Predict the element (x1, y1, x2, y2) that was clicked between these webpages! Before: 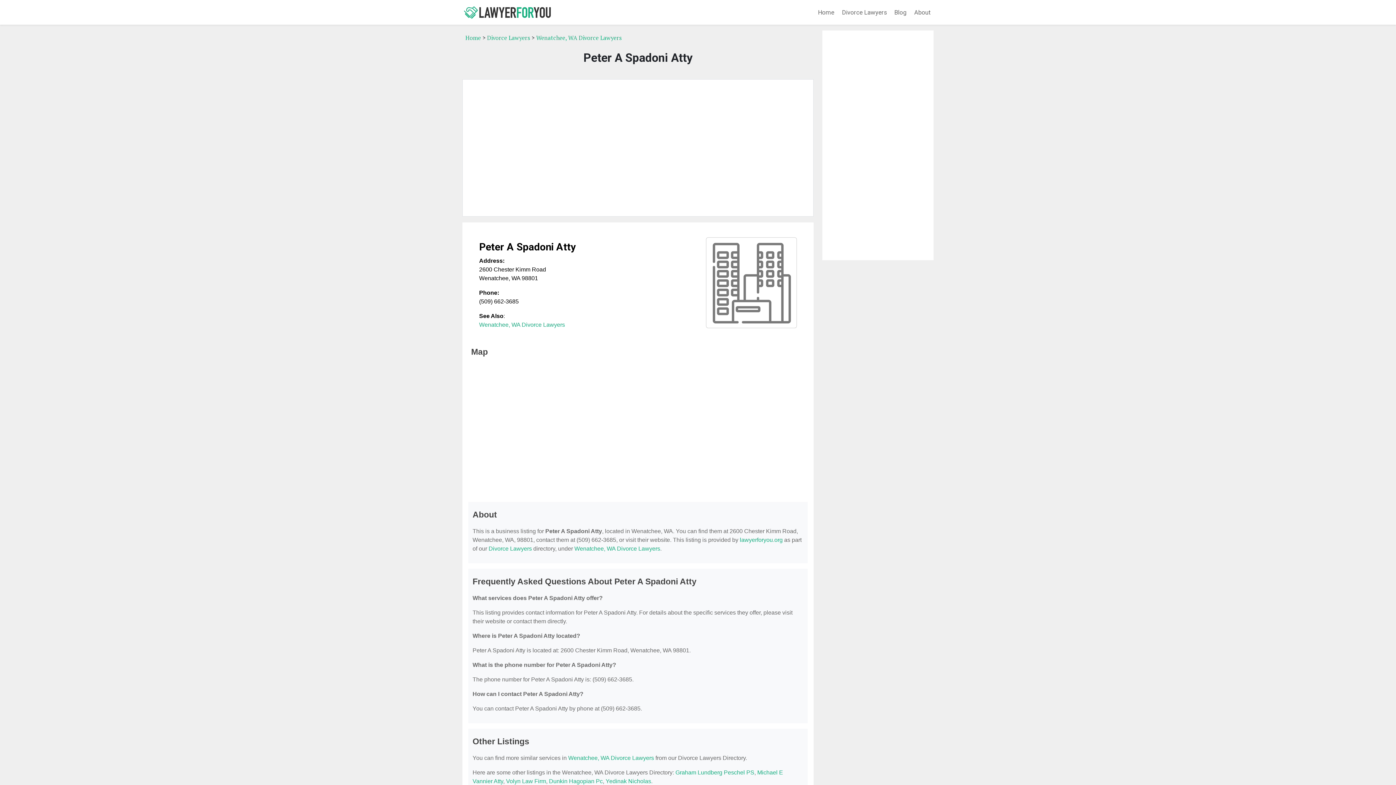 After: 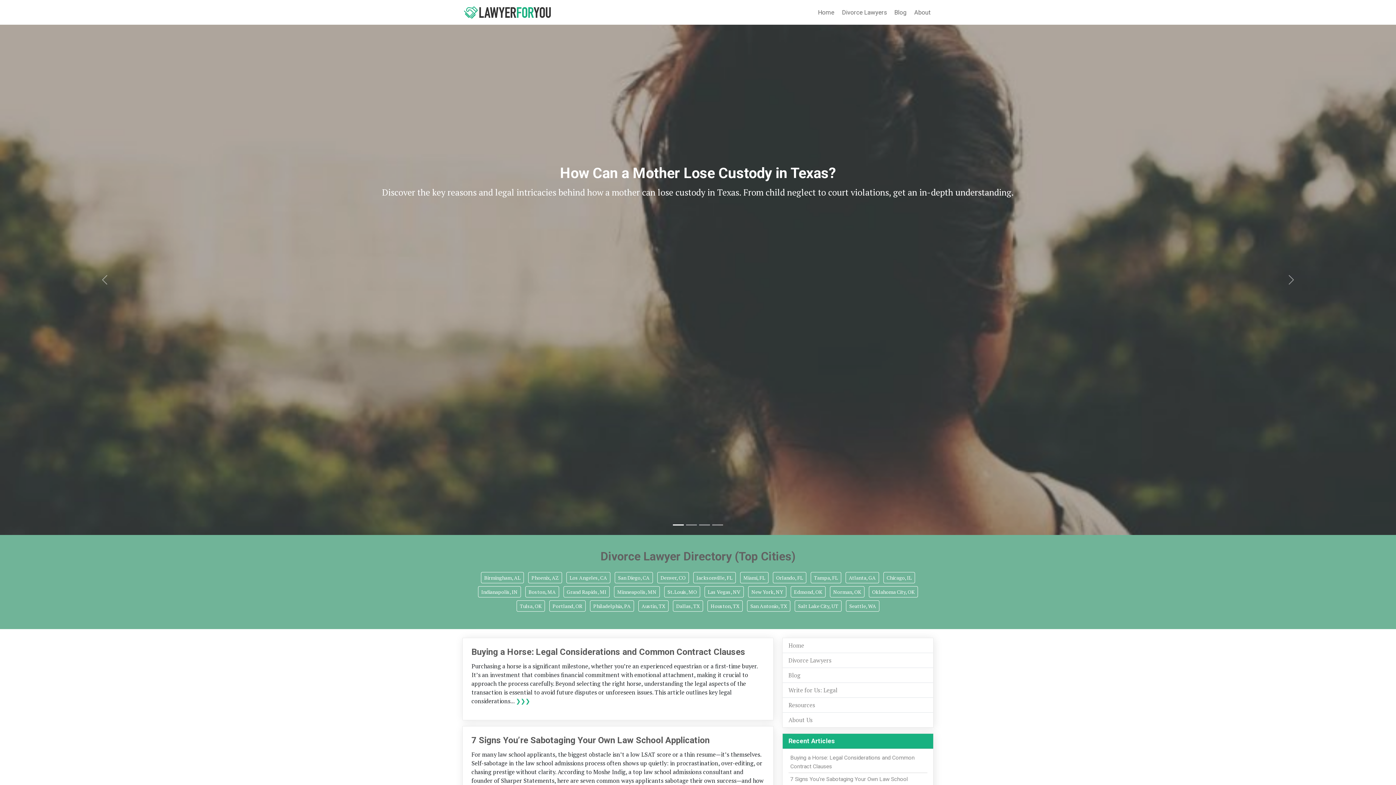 Action: bbox: (815, 5, 837, 19) label: Home